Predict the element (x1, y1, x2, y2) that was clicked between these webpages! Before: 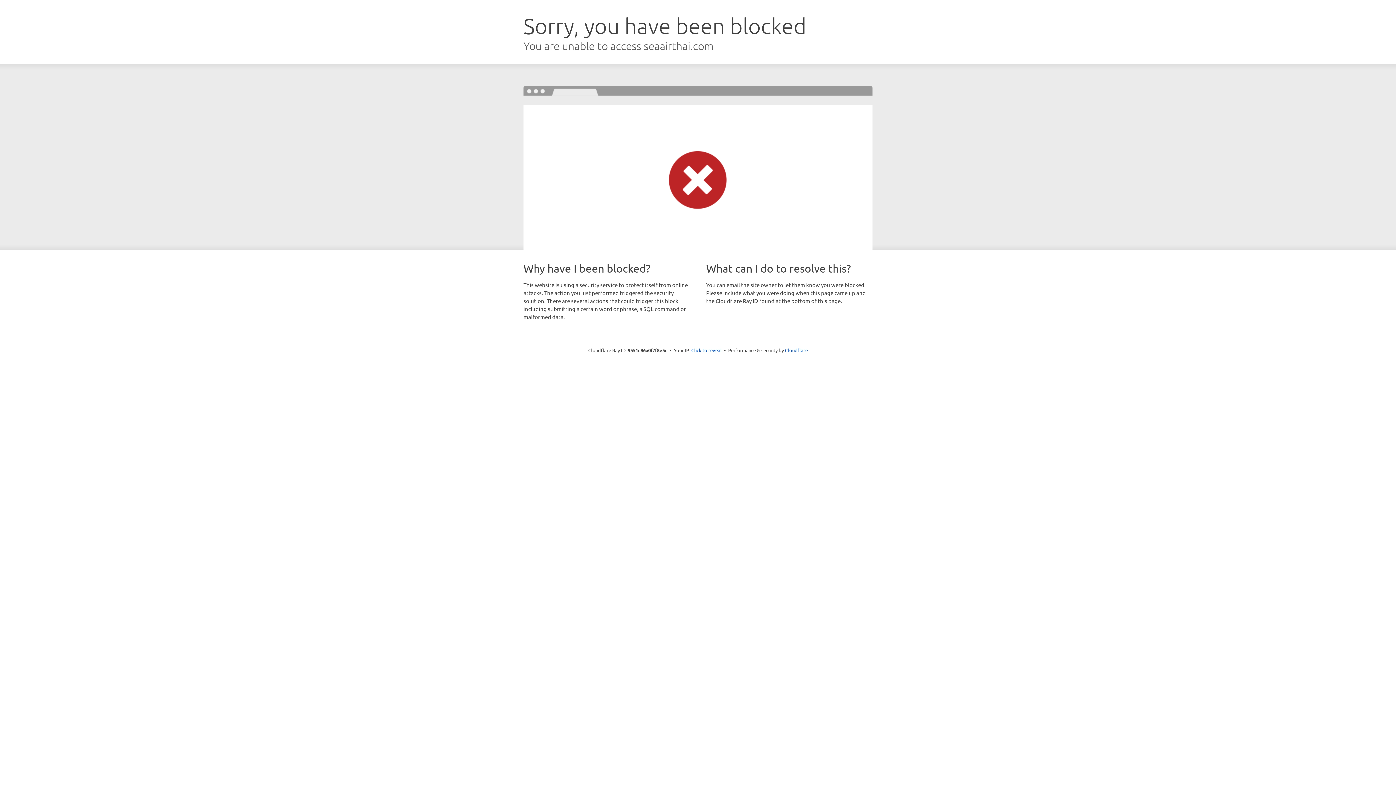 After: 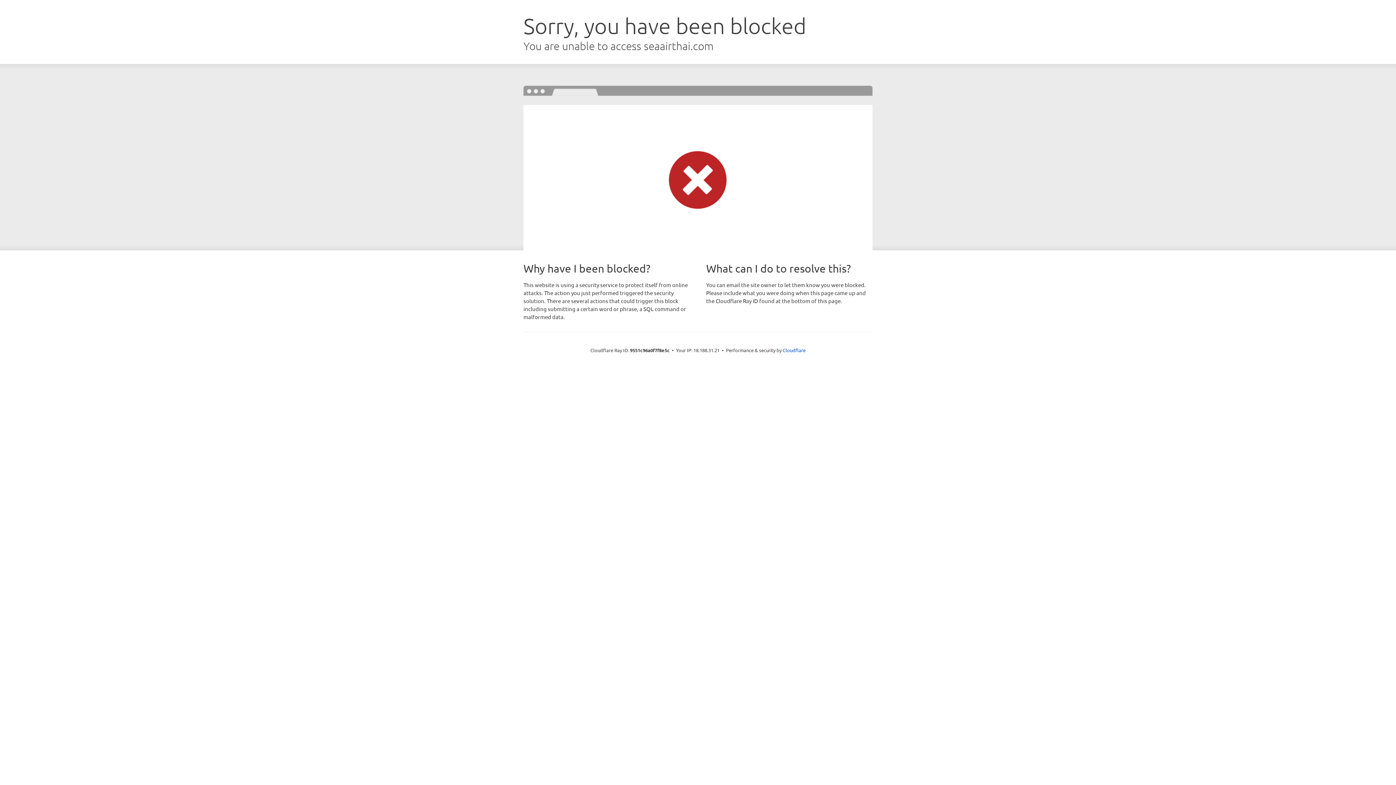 Action: bbox: (691, 346, 722, 353) label: Click to reveal